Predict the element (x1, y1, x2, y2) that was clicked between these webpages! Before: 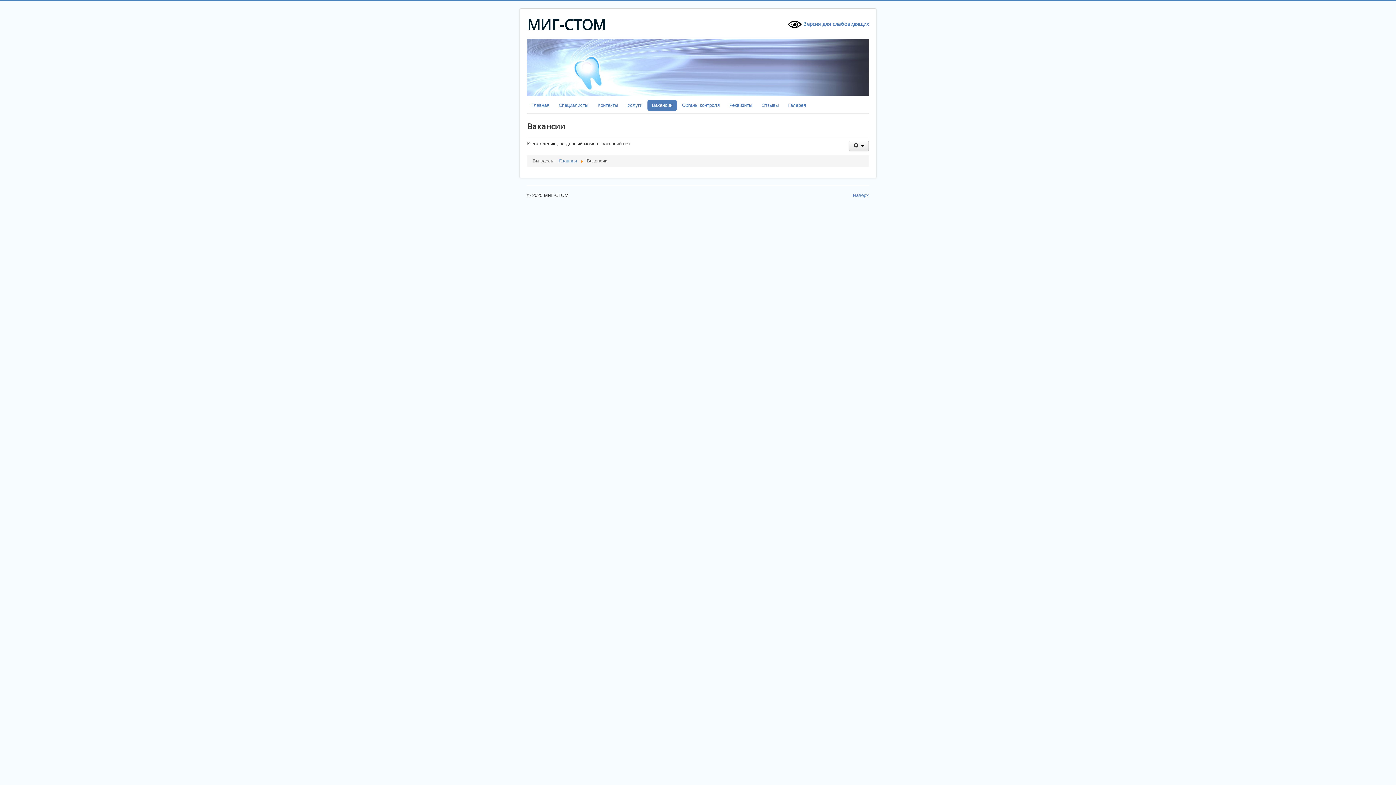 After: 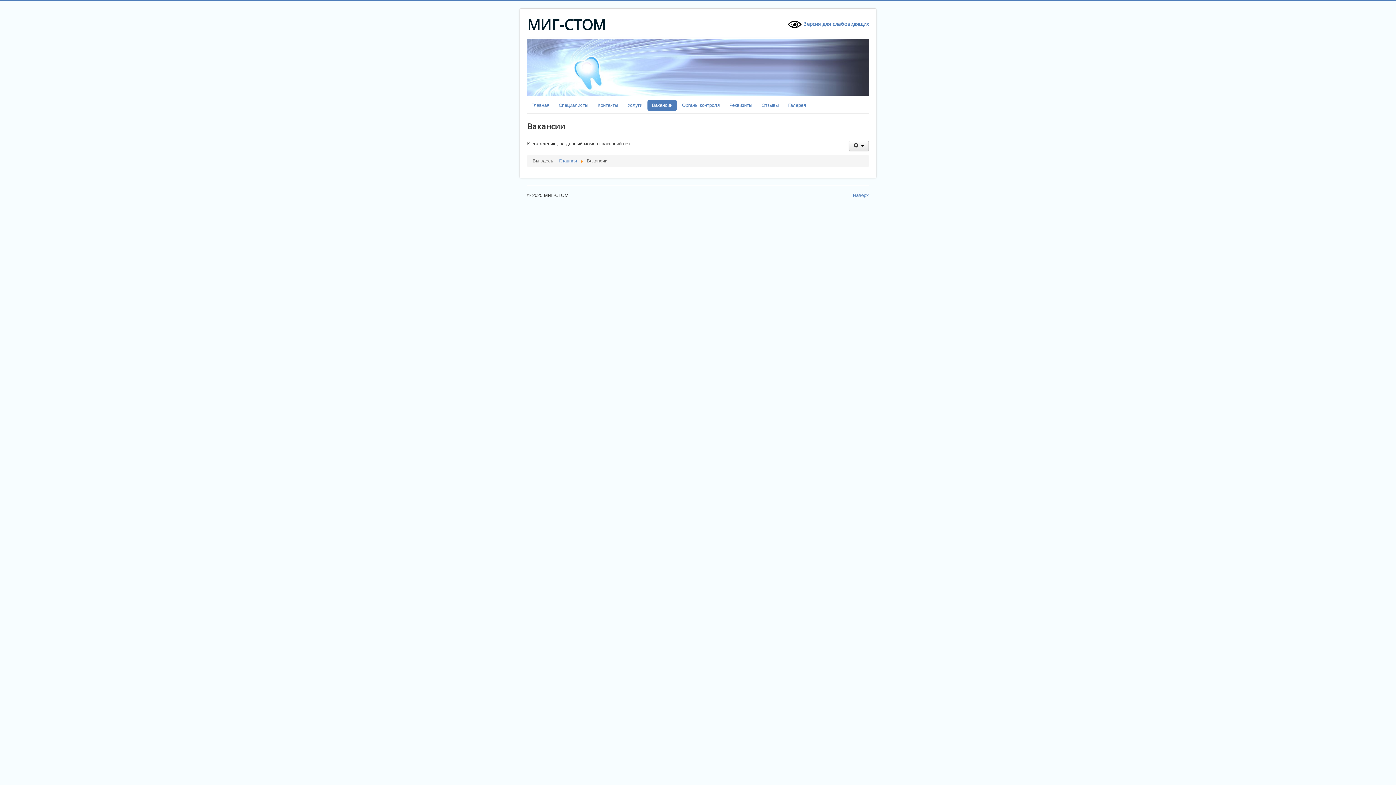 Action: bbox: (647, 100, 677, 111) label: Вакансии